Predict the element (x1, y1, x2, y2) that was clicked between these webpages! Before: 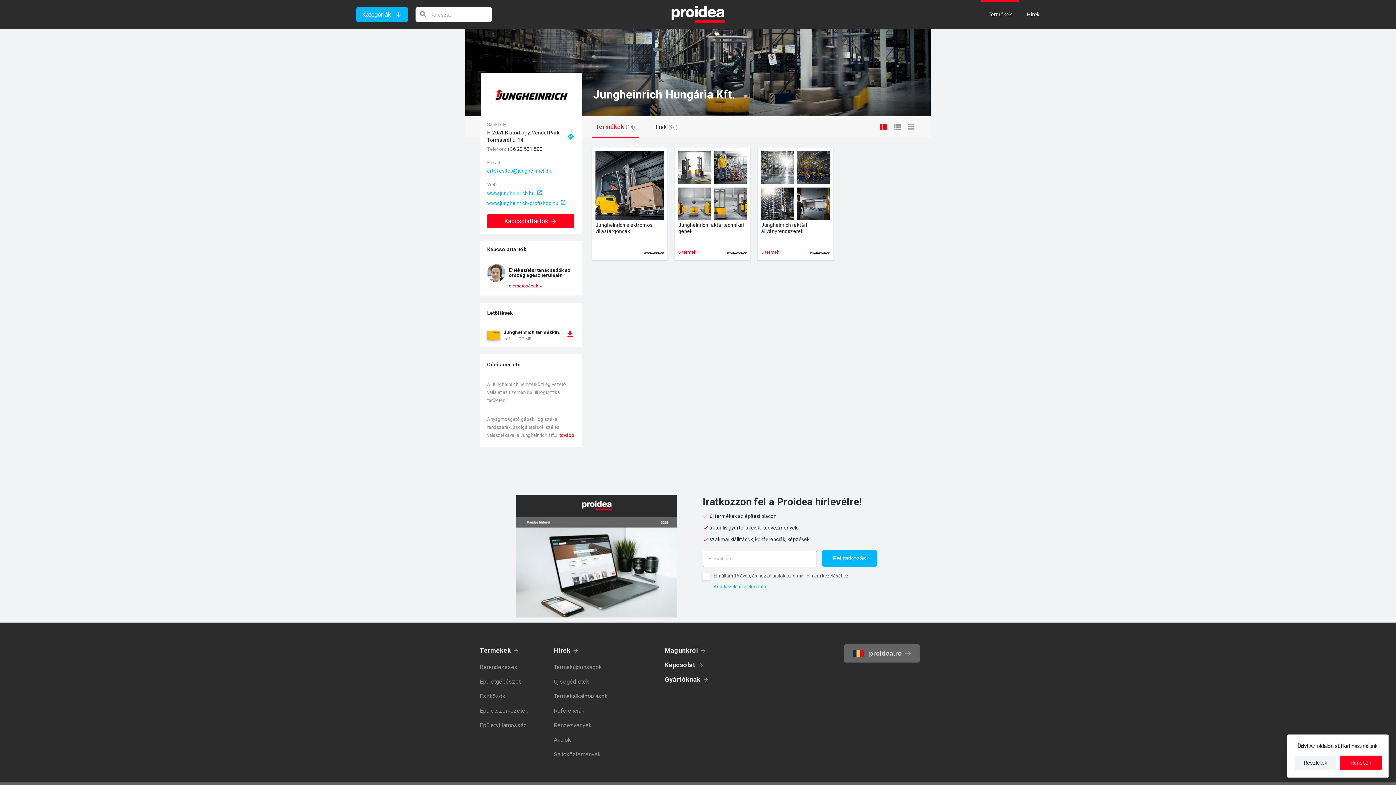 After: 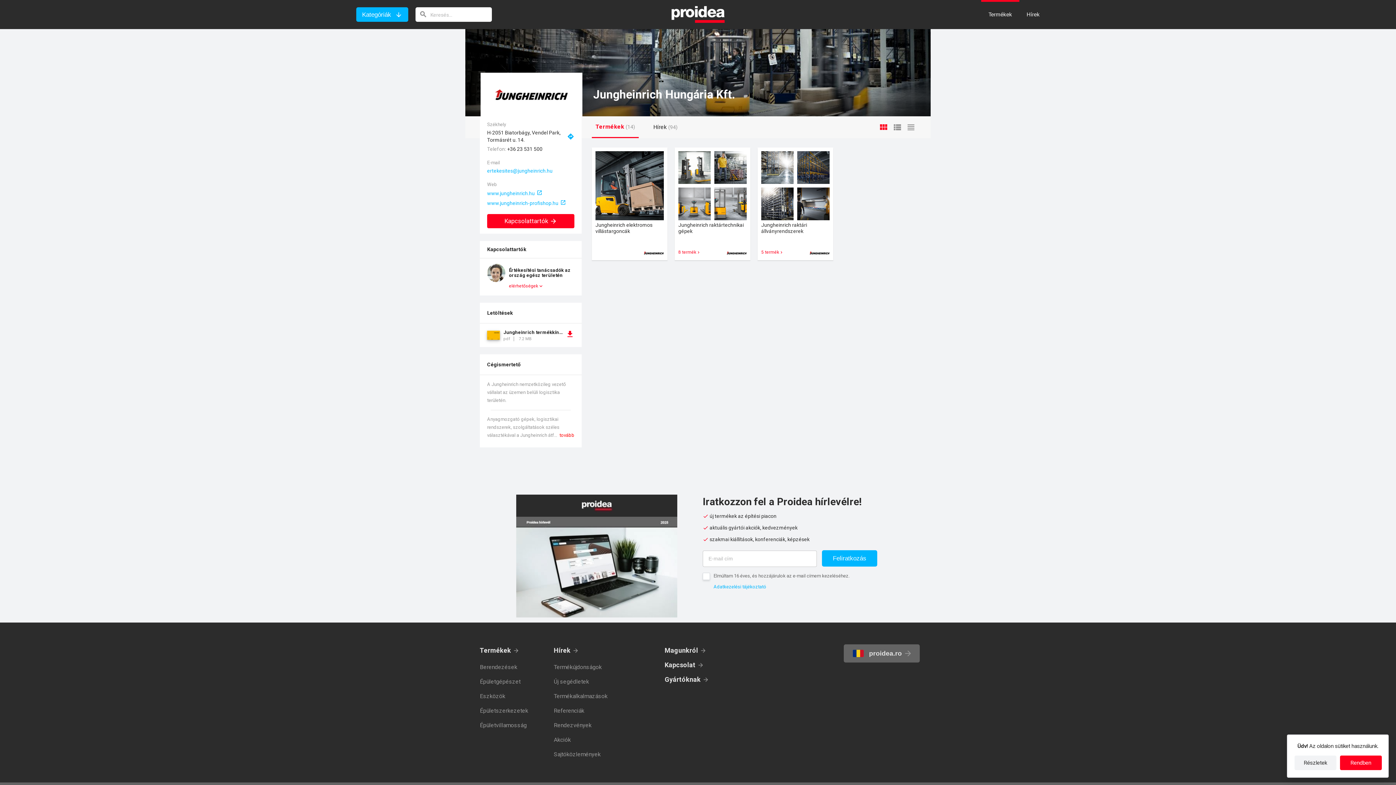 Action: bbox: (487, 168, 552, 173)